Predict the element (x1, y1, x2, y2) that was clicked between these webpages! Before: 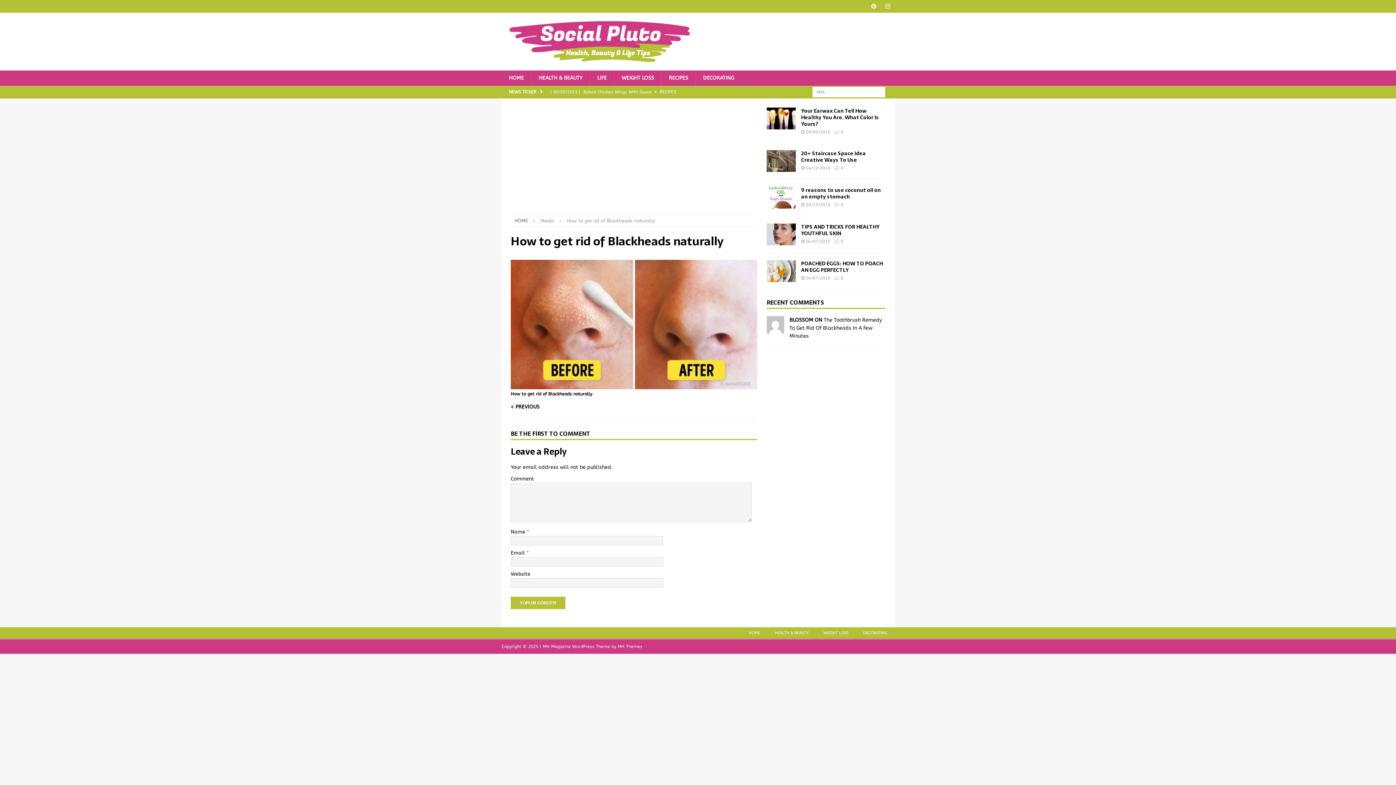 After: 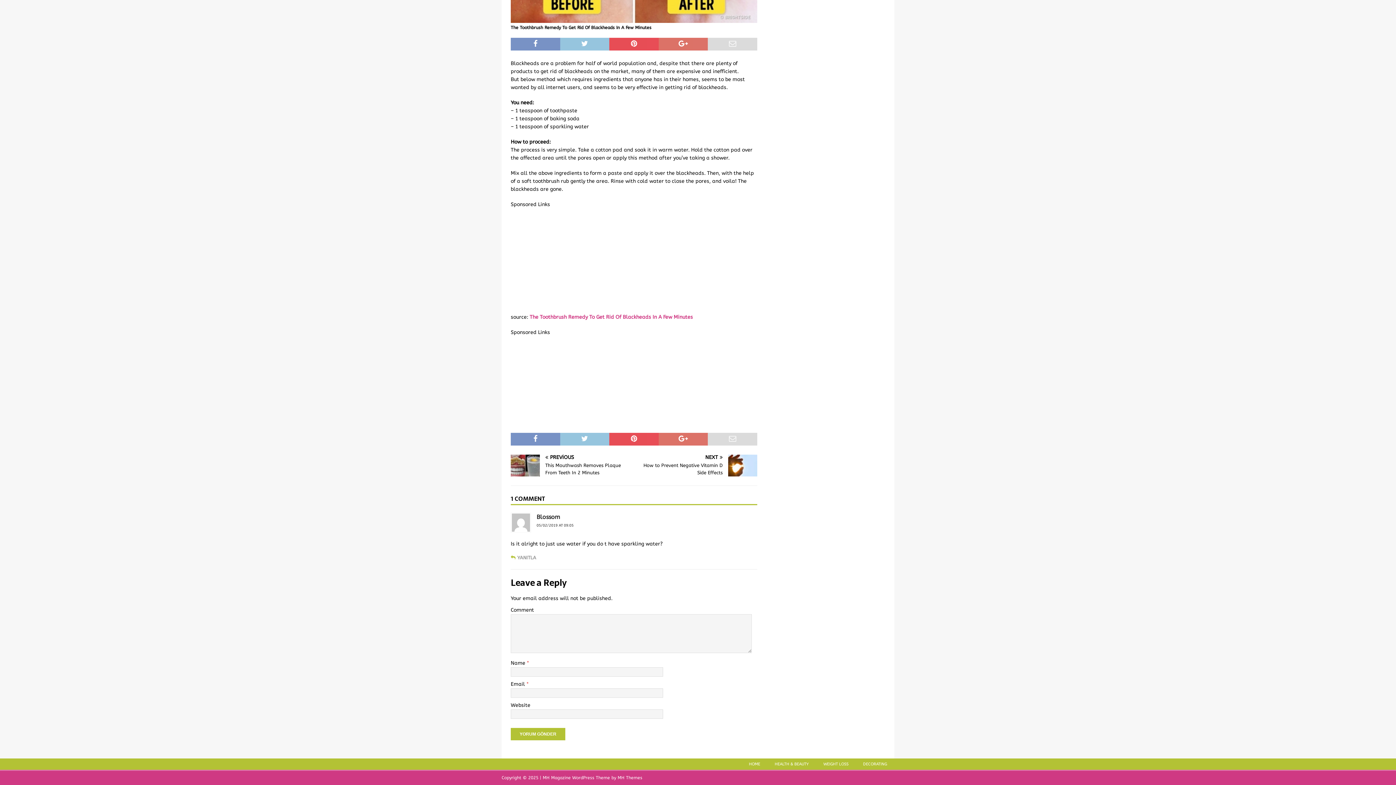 Action: bbox: (766, 326, 784, 332)